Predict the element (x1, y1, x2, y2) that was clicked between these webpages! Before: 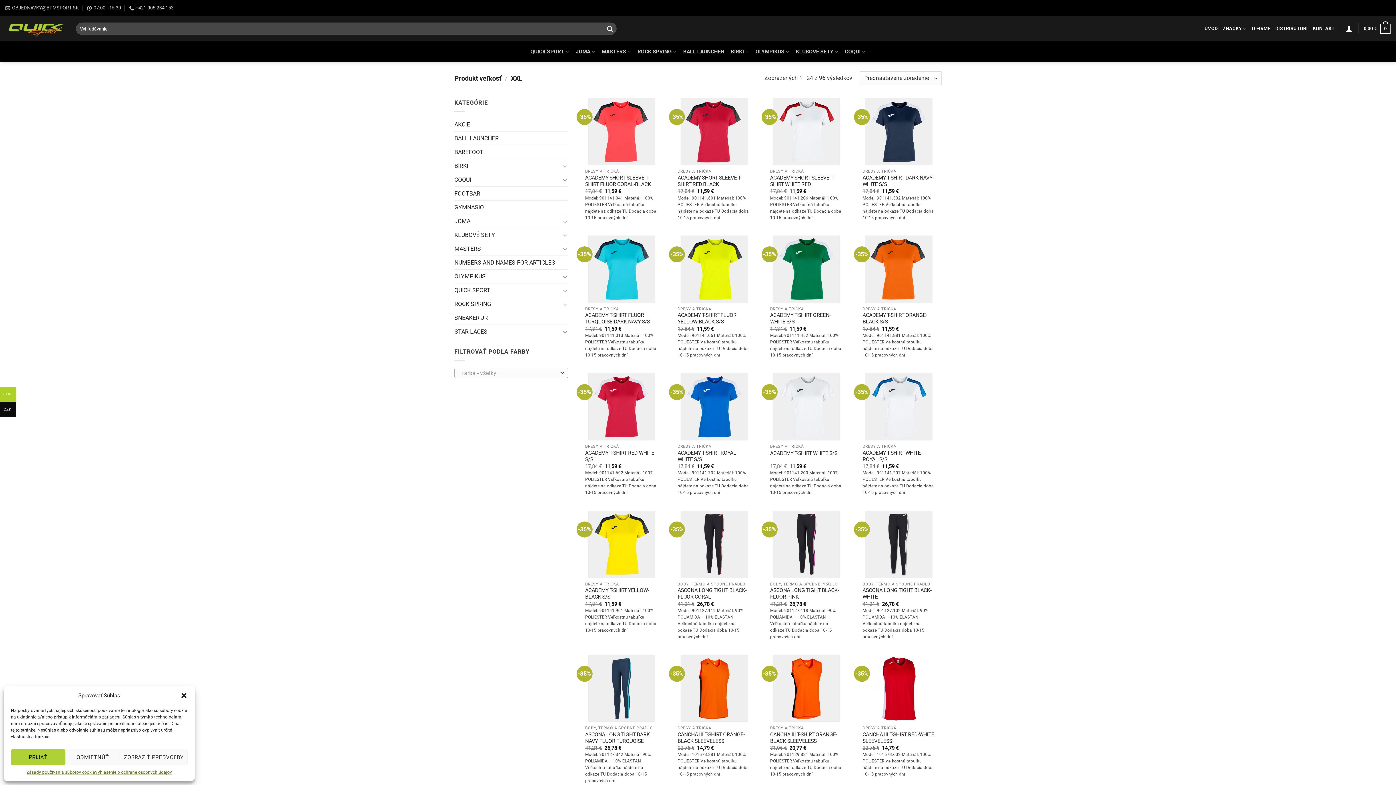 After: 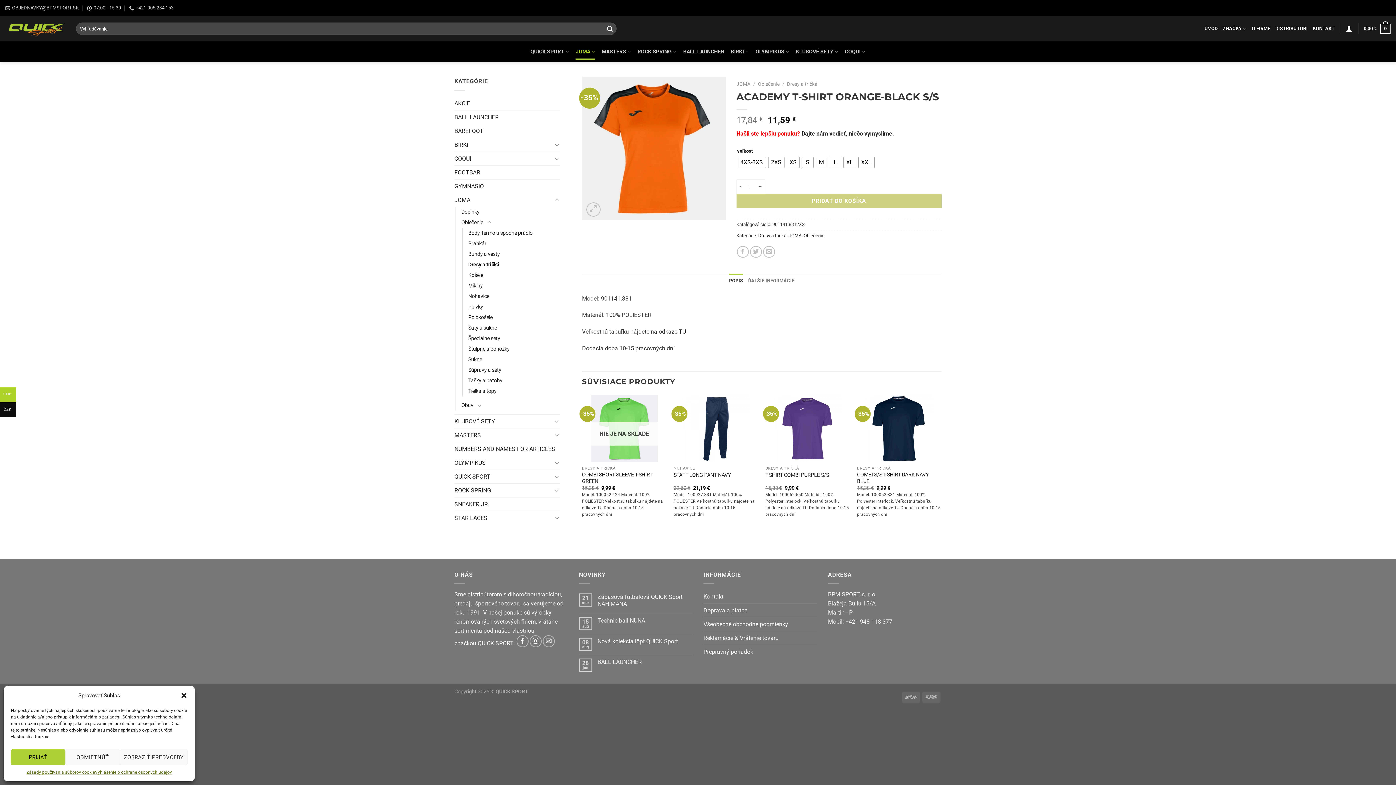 Action: label: ACADEMY T-SHIRT ORANGE-BLACK S/S bbox: (856, 235, 941, 303)